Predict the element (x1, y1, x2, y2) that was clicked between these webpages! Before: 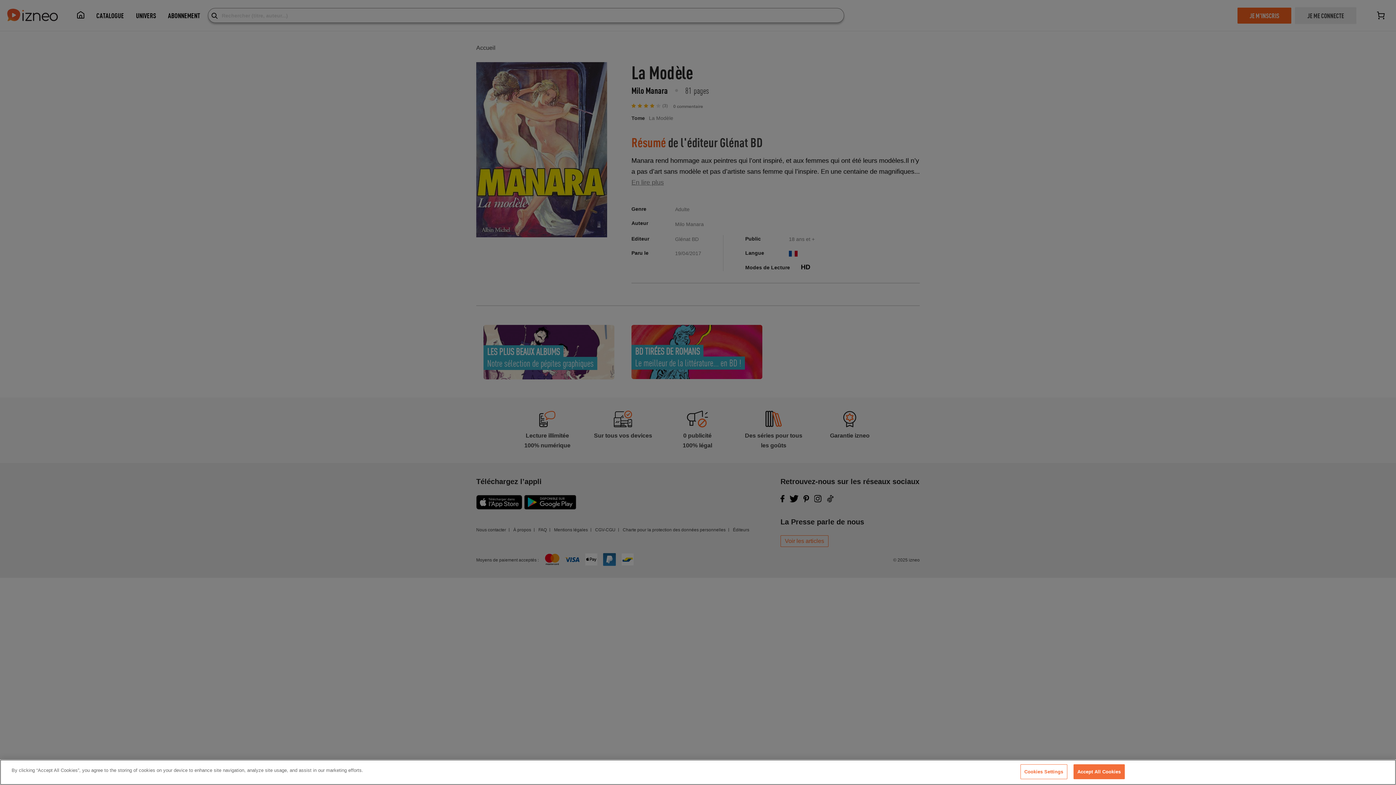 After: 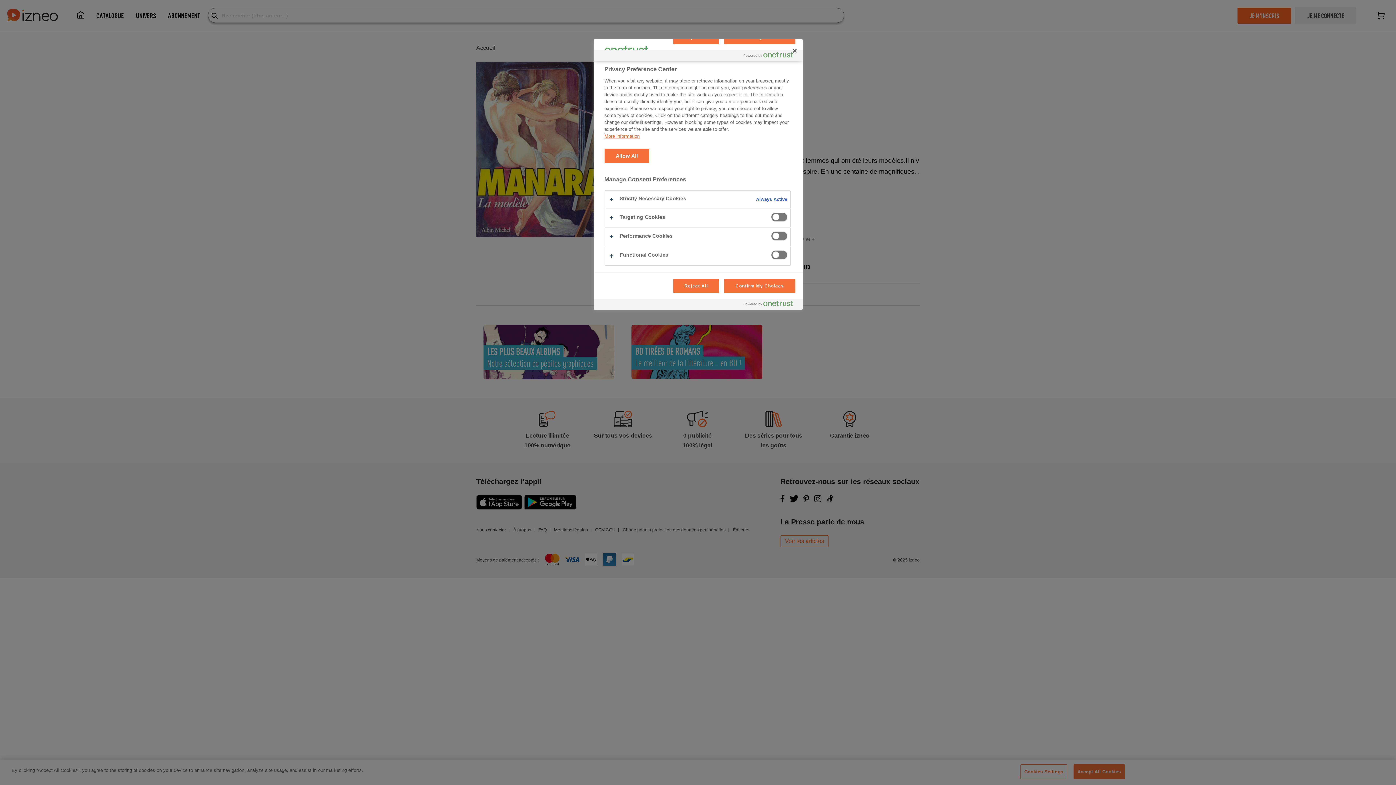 Action: bbox: (1020, 764, 1067, 779) label: Cookies Settings